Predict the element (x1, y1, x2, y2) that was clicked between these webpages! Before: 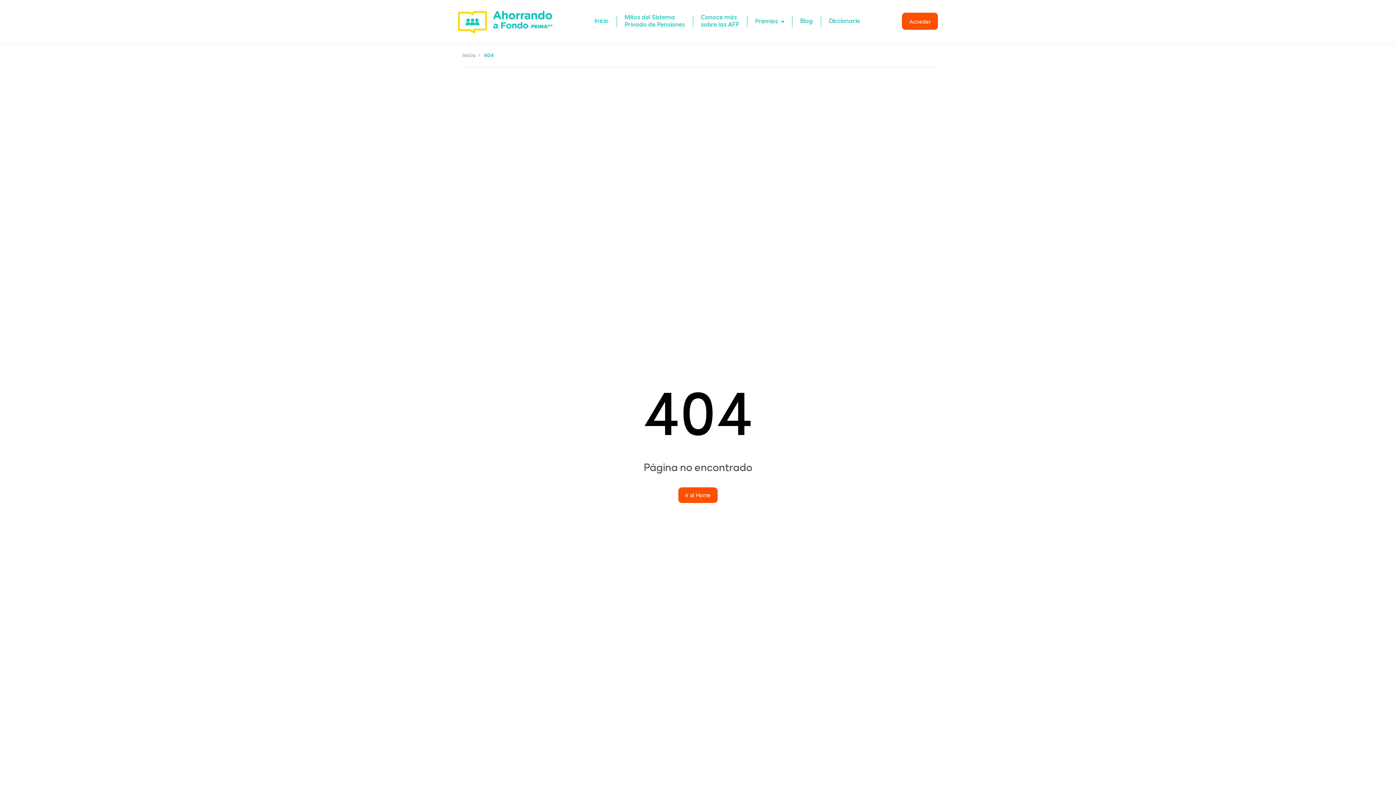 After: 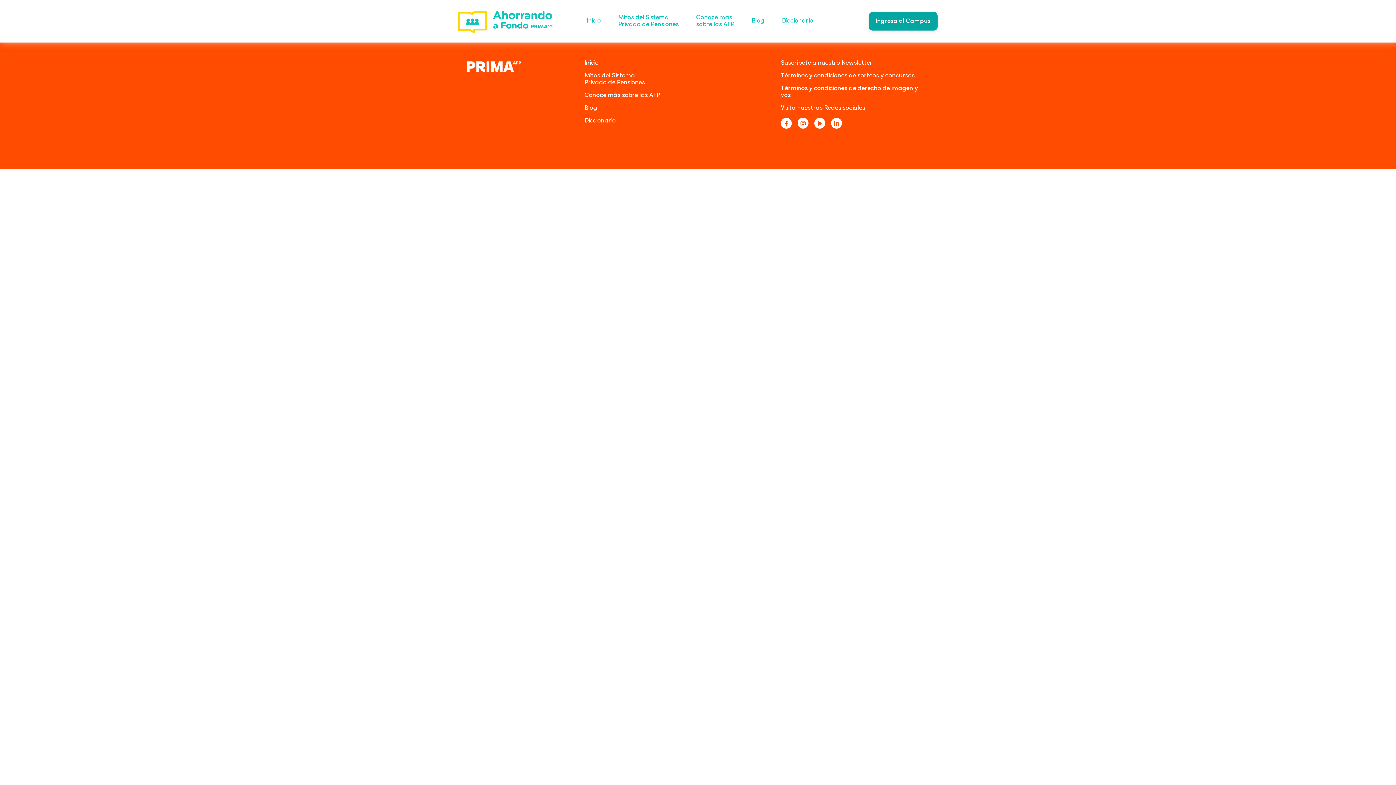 Action: label: Blog bbox: (800, 17, 813, 24)